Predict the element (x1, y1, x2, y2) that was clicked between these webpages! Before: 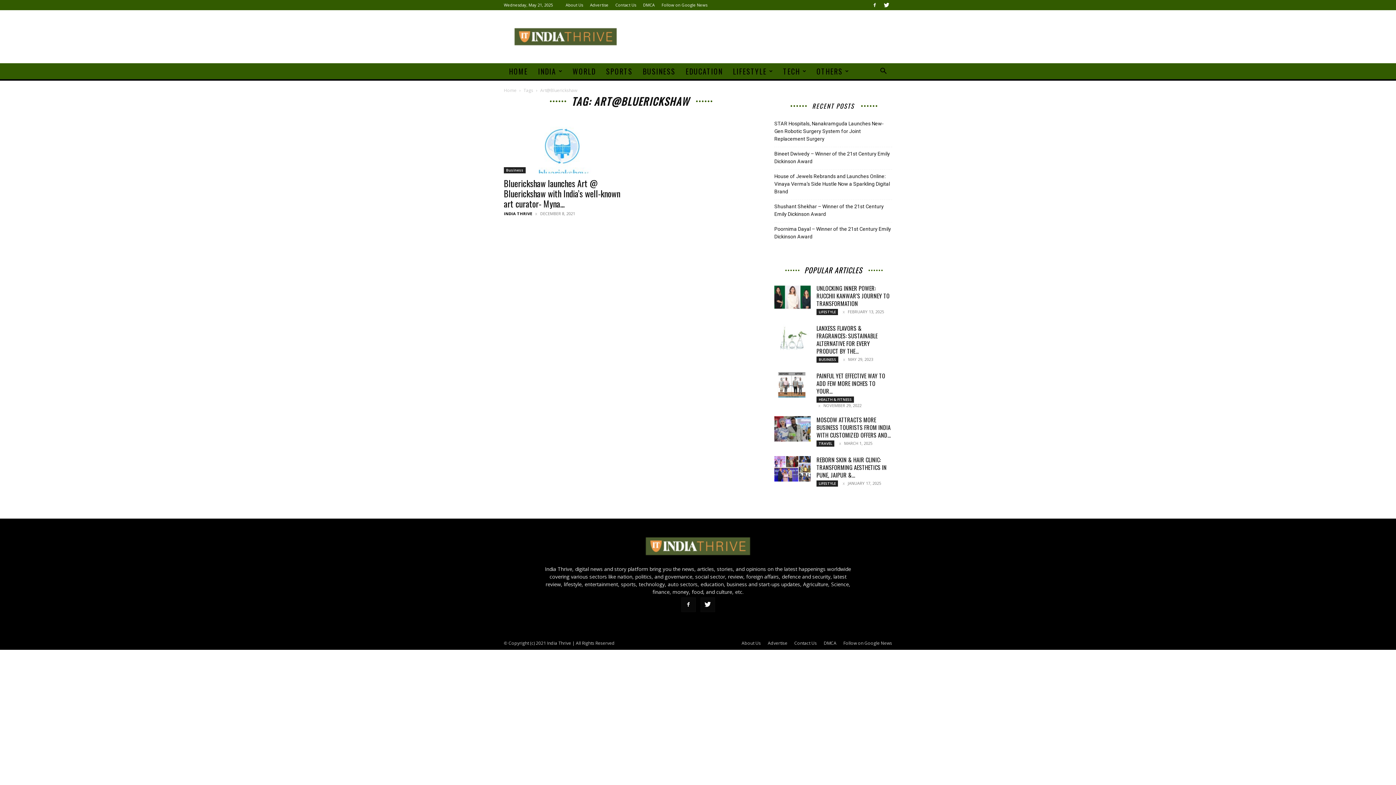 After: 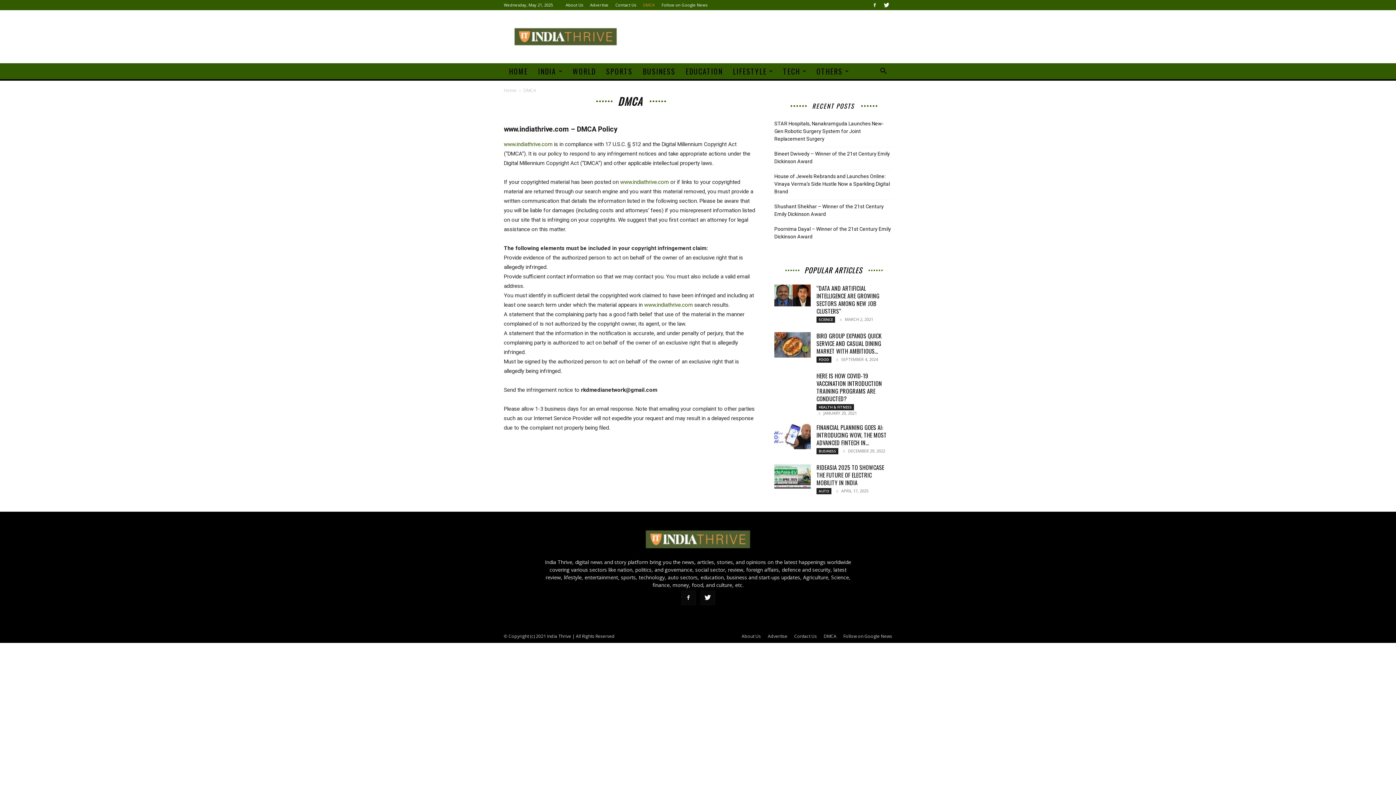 Action: label: DMCA bbox: (824, 640, 836, 646)